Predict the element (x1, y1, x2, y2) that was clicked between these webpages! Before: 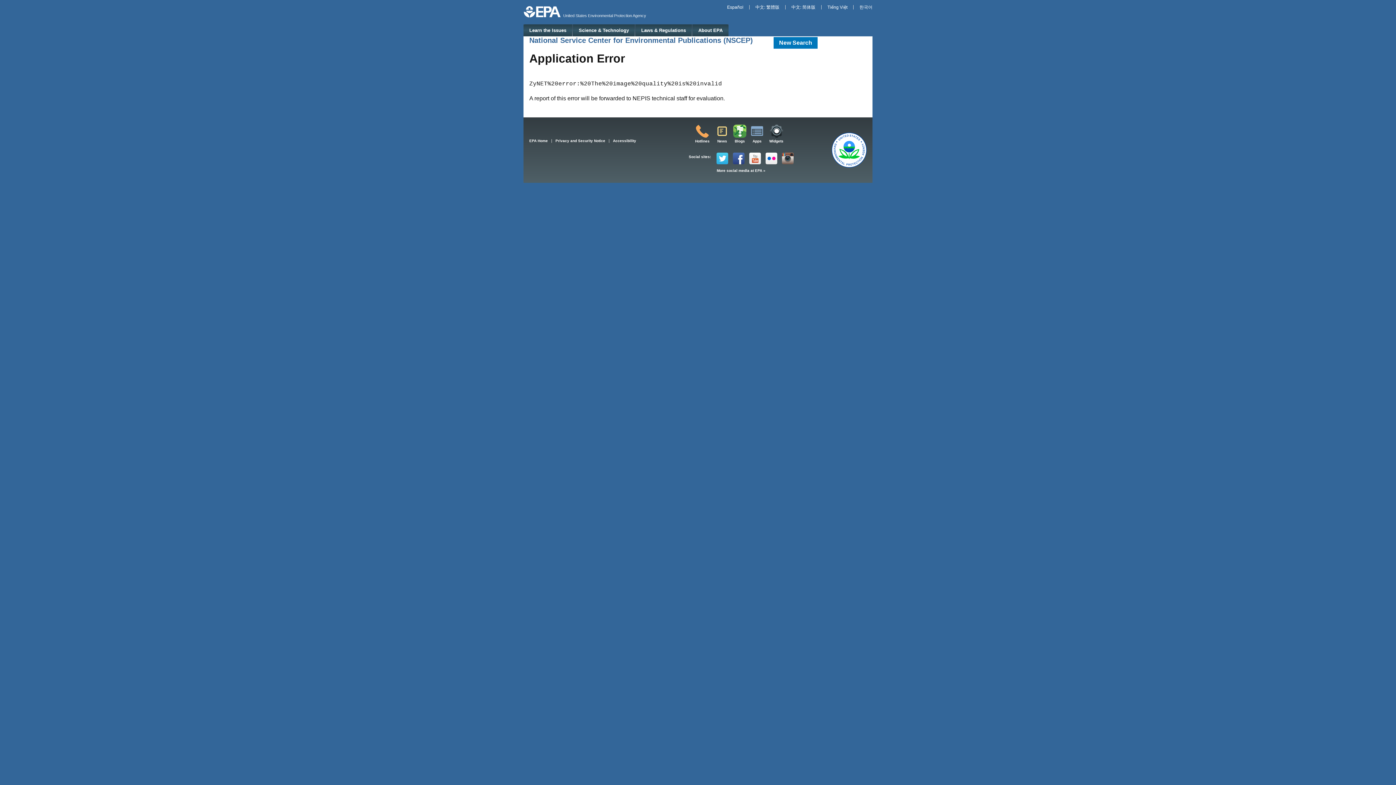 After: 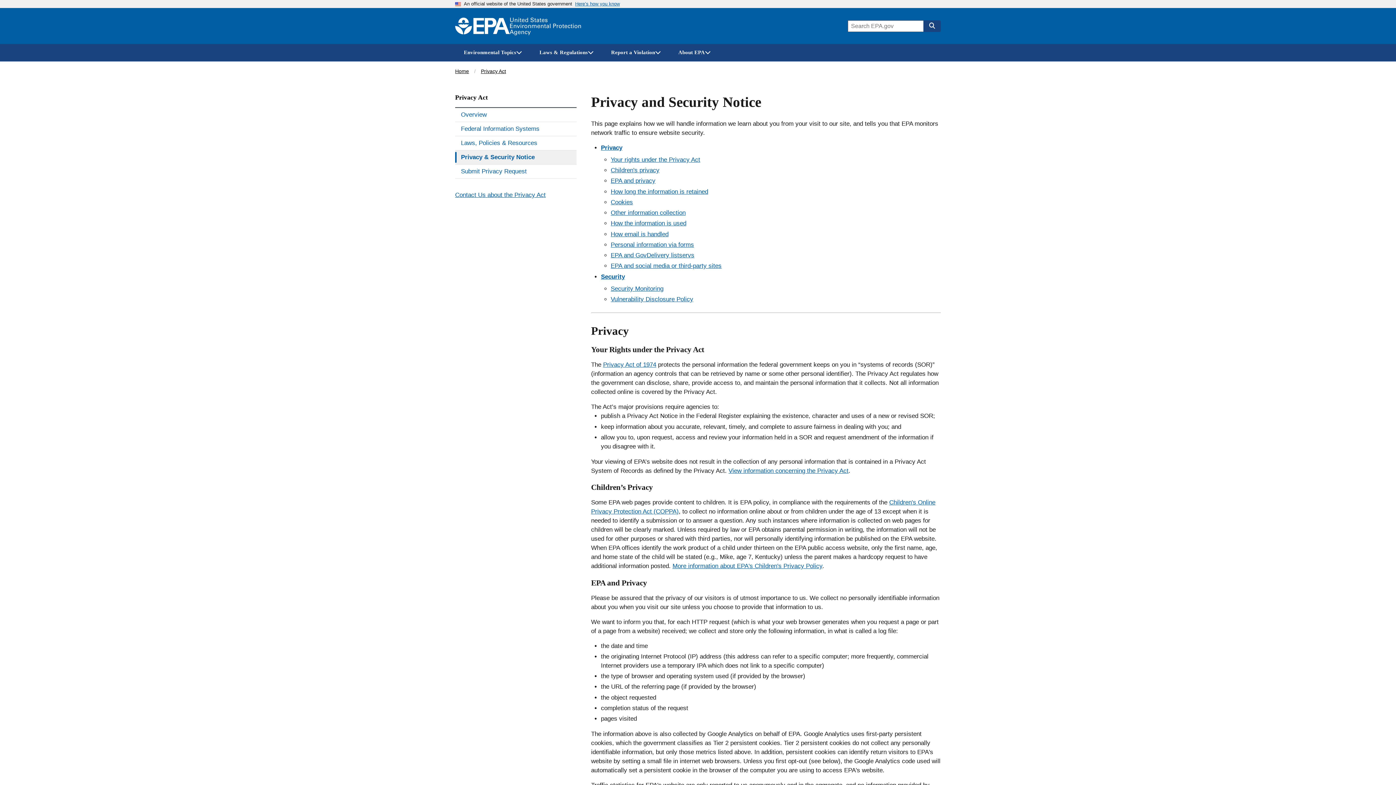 Action: label: Privacy and Security Notice bbox: (554, 138, 606, 144)